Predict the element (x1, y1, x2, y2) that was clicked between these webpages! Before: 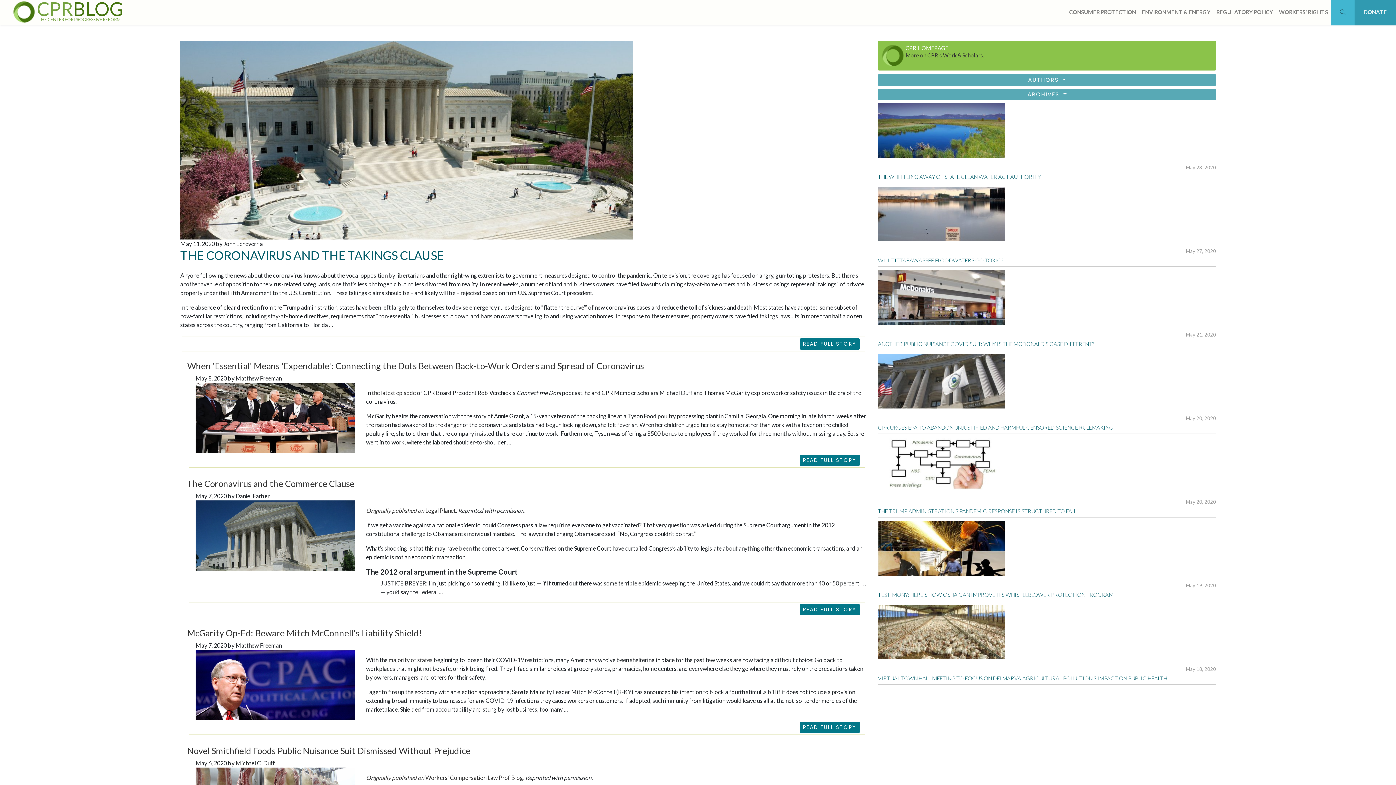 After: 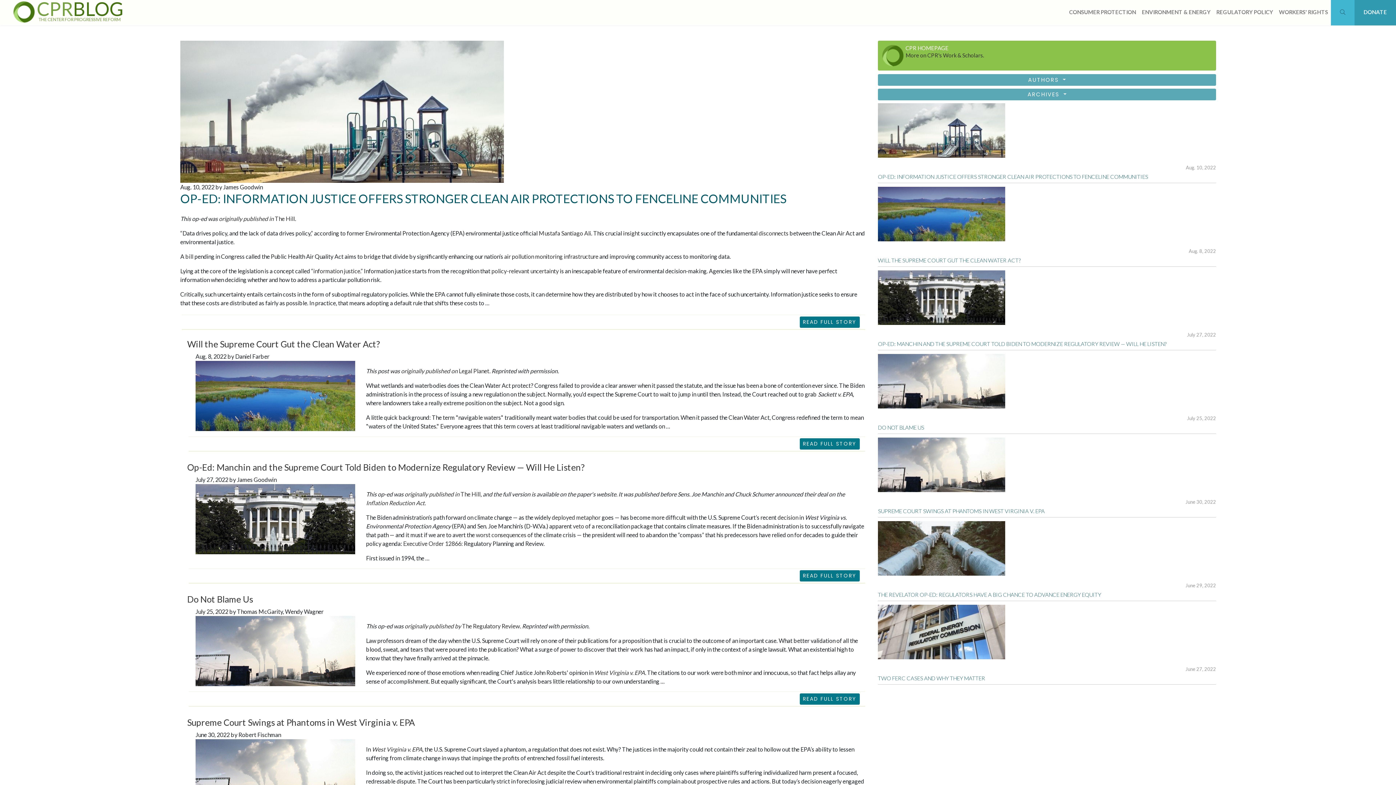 Action: bbox: (1213, 0, 1276, 25) label: REGULATORY POLICY